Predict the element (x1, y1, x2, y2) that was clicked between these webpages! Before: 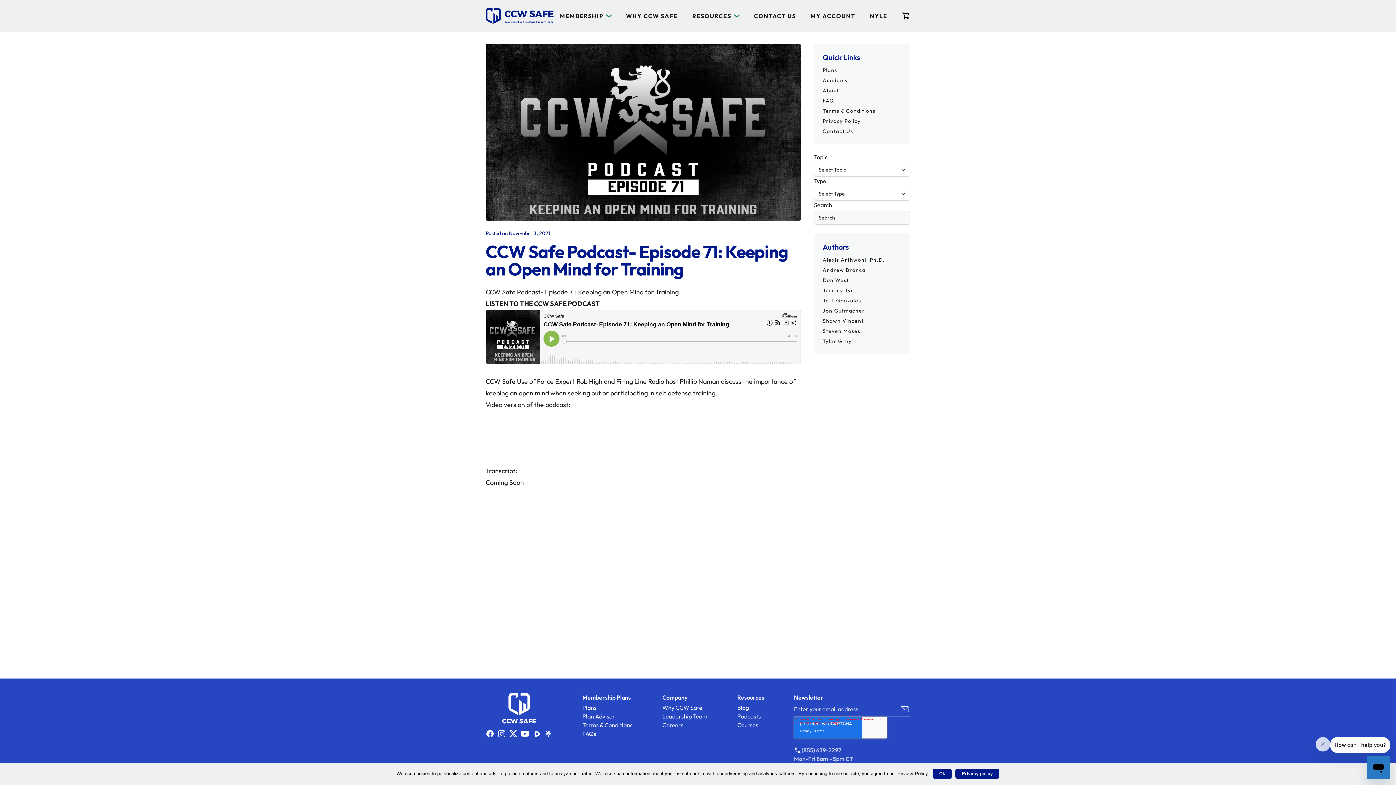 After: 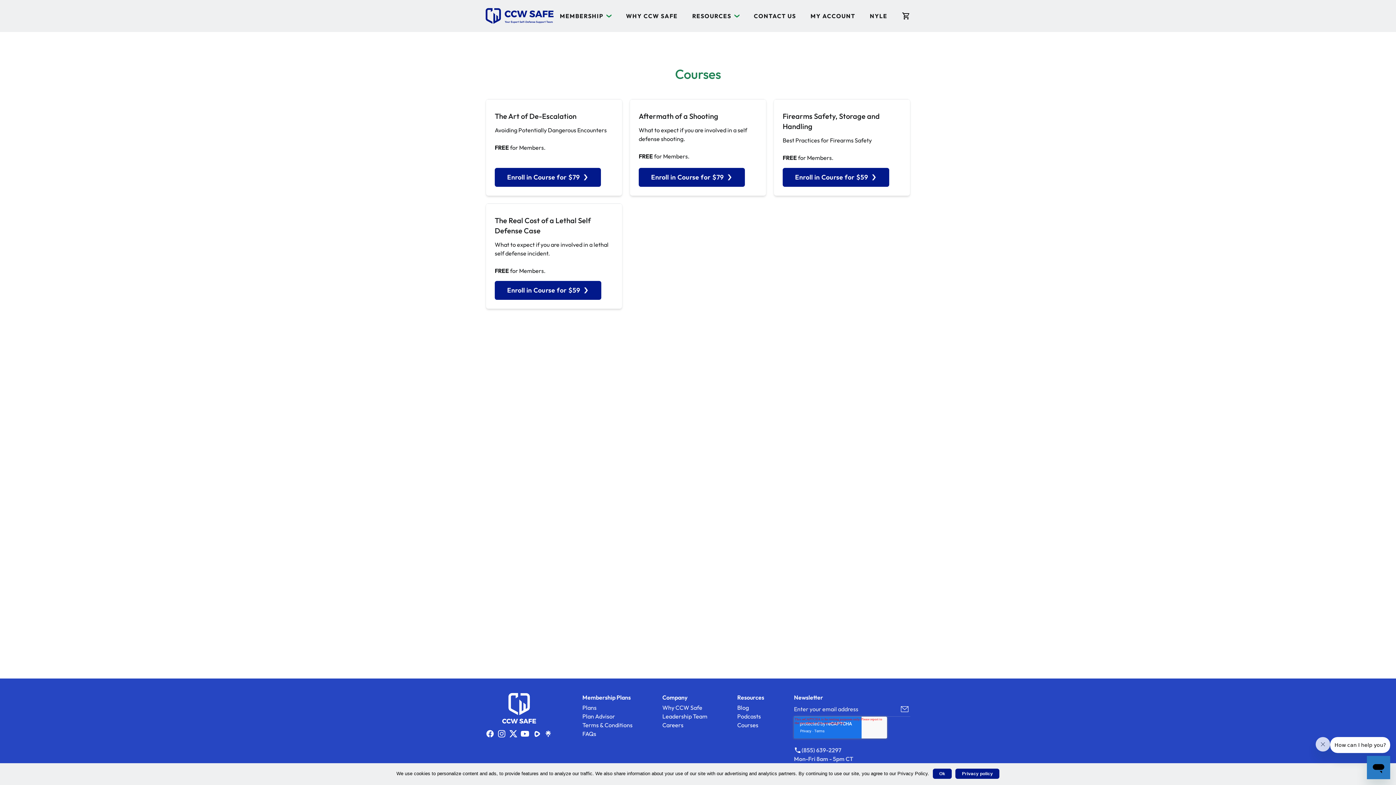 Action: bbox: (822, 77, 848, 83) label: Academy